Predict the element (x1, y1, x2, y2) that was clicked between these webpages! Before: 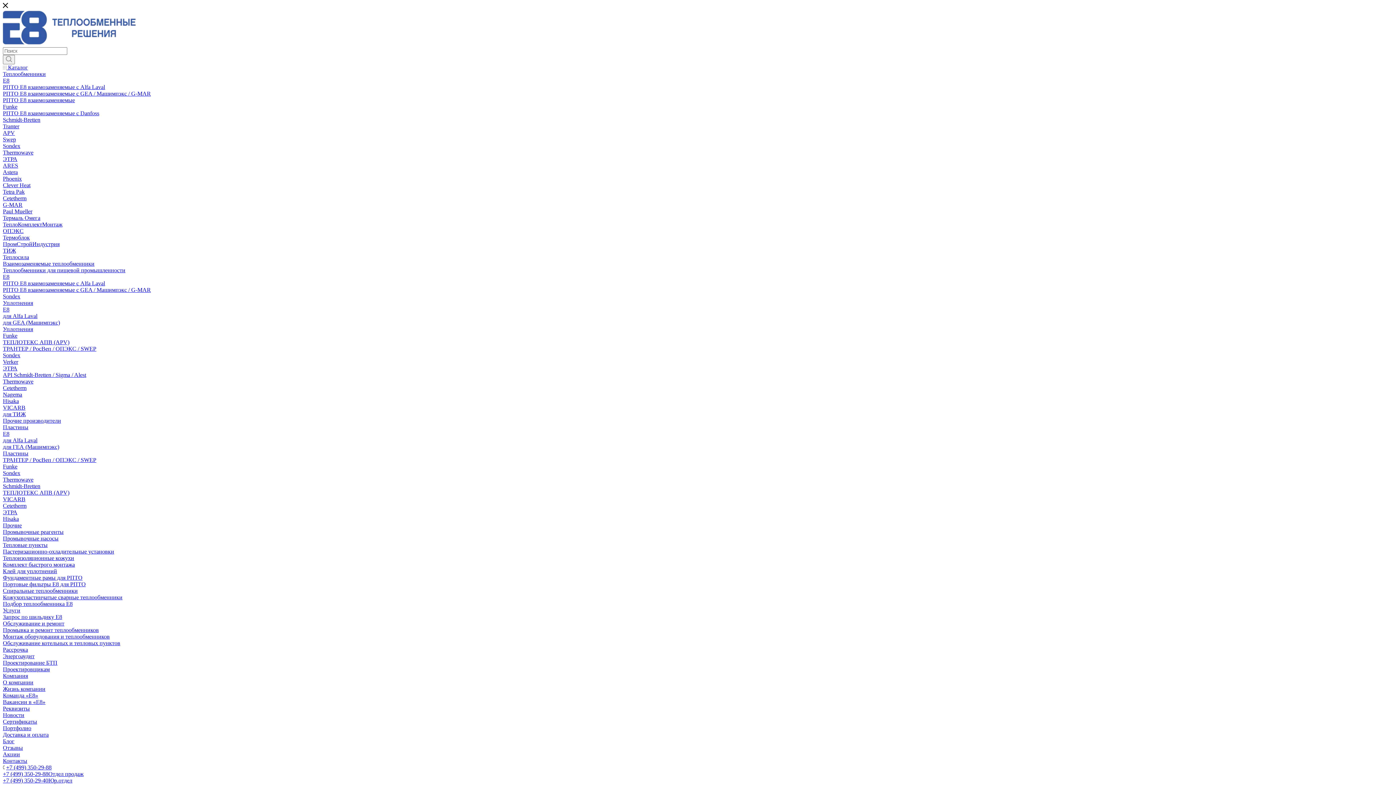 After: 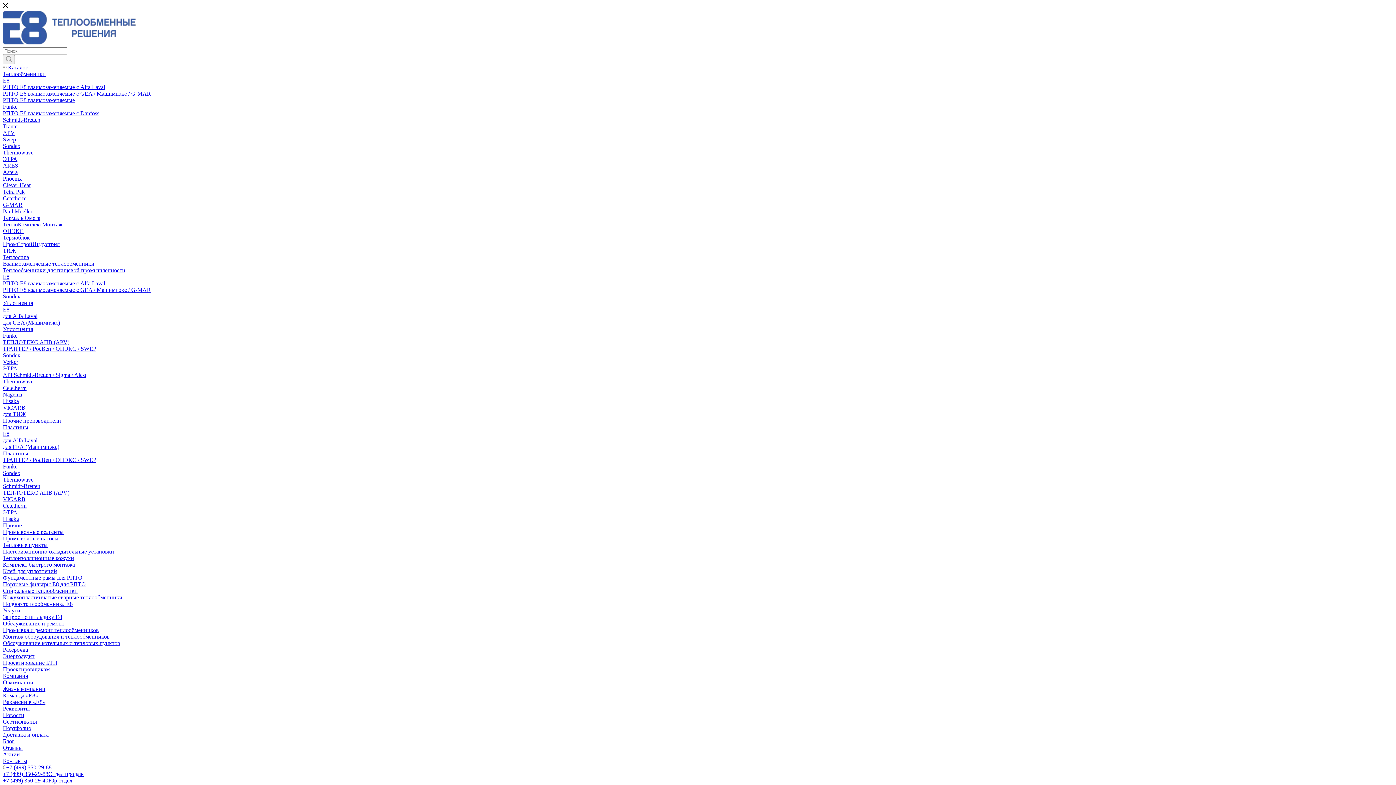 Action: bbox: (2, 365, 17, 371) label: ЭТРА